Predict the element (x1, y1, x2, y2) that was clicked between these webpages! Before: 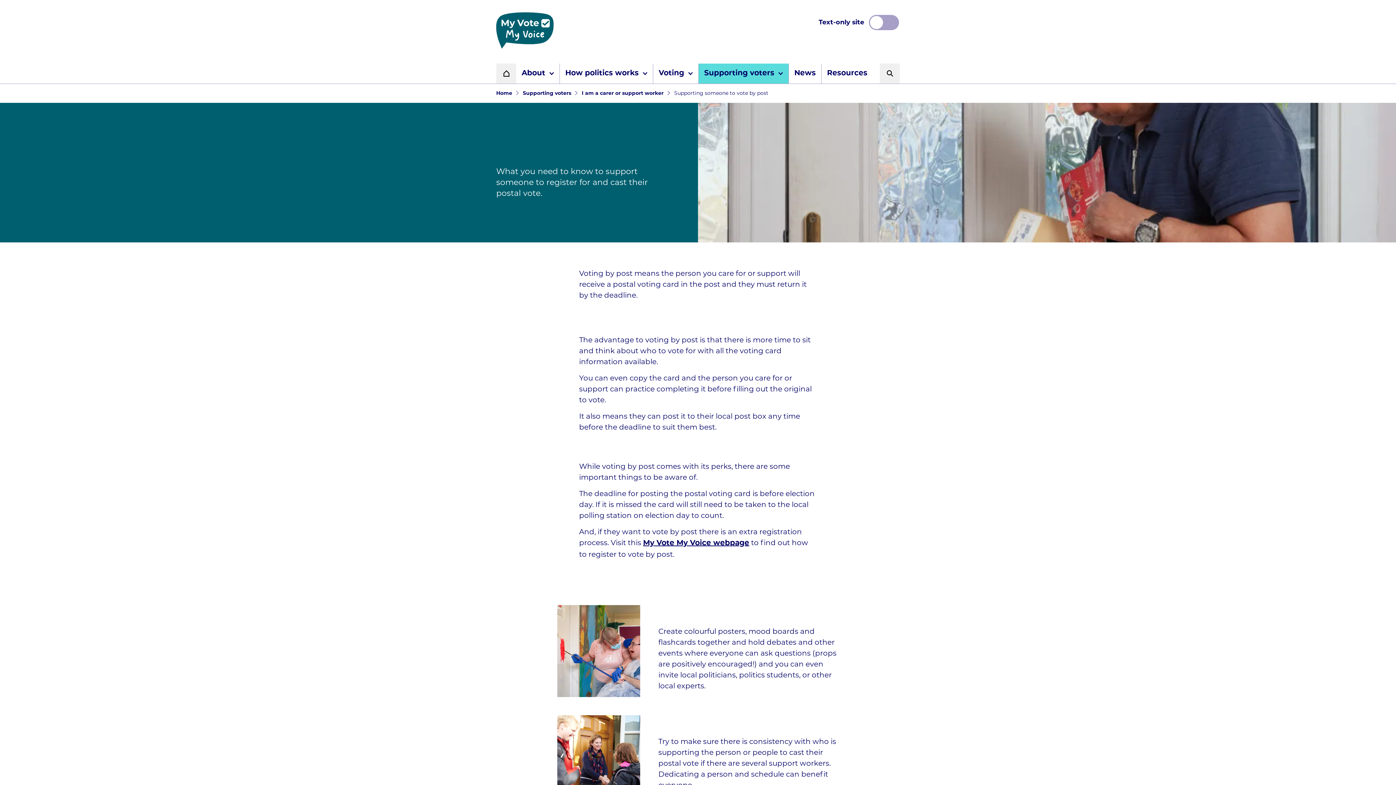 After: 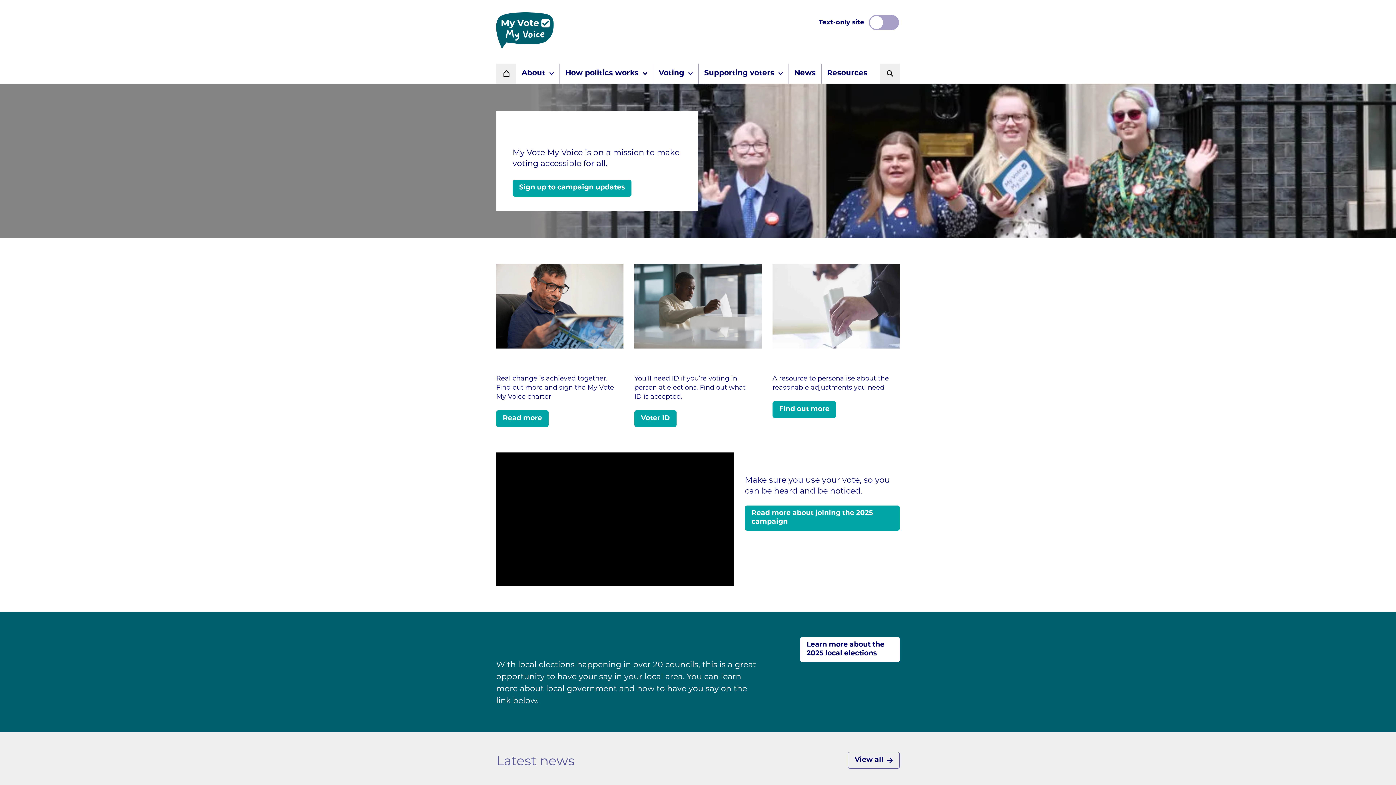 Action: bbox: (496, 63, 516, 83) label: Home